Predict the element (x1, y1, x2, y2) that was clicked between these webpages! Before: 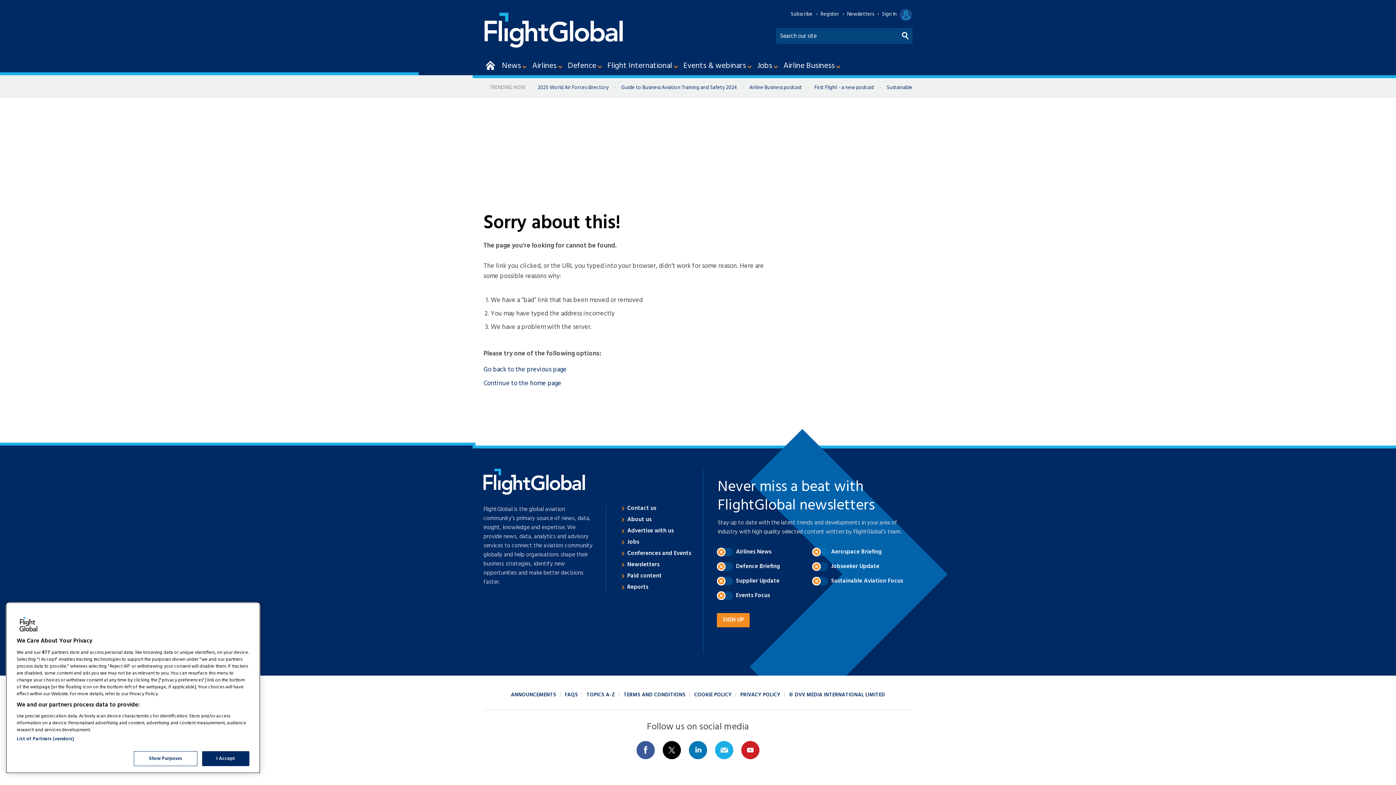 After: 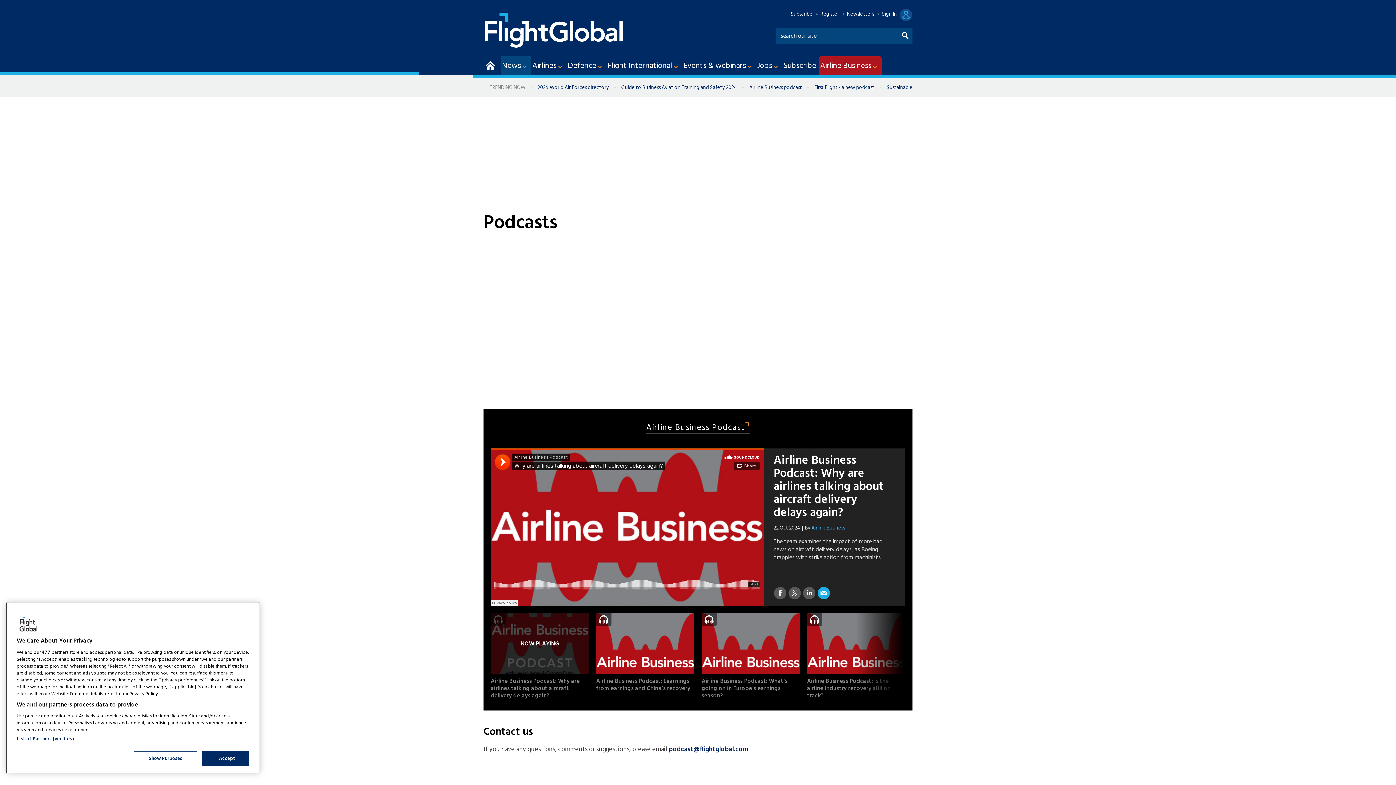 Action: label: First Flight - a new podcast bbox: (808, 83, 880, 92)